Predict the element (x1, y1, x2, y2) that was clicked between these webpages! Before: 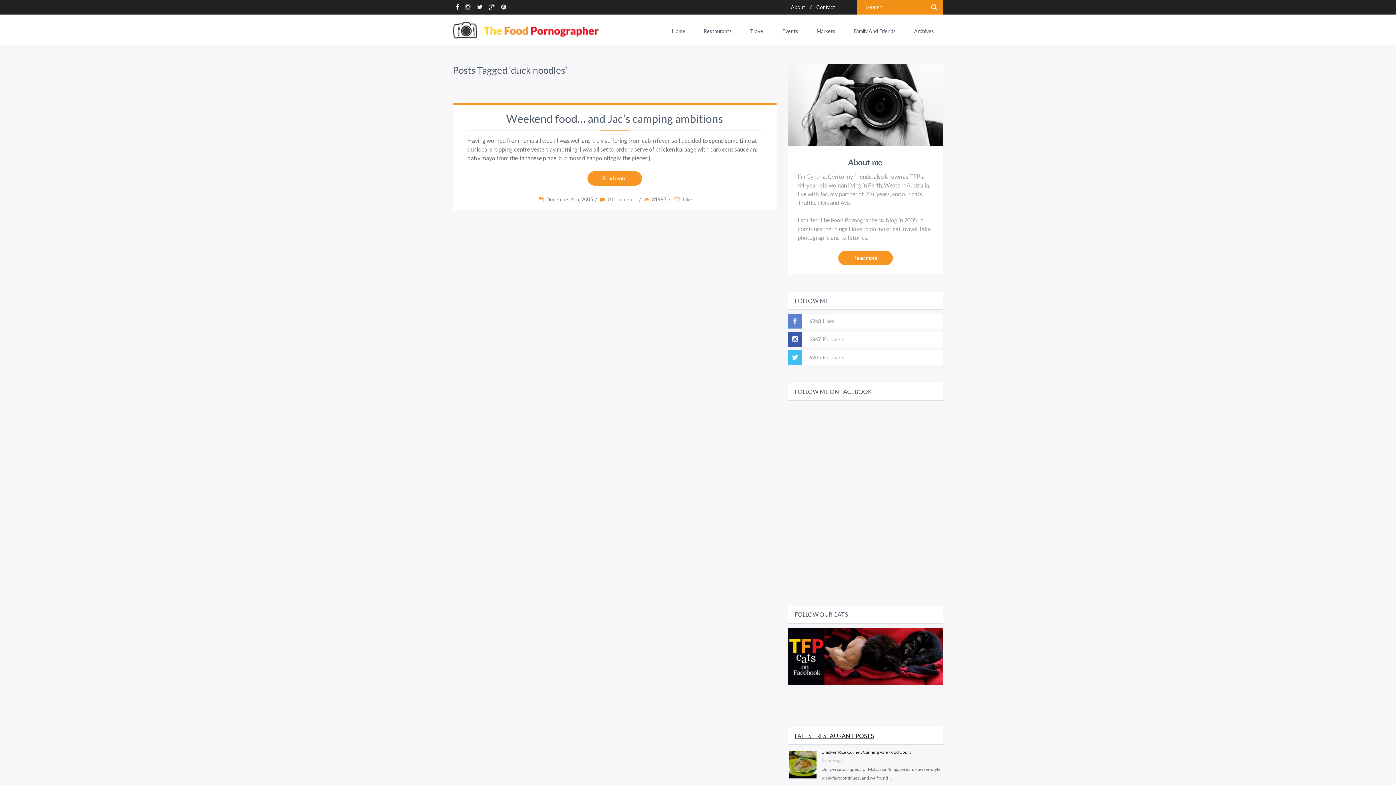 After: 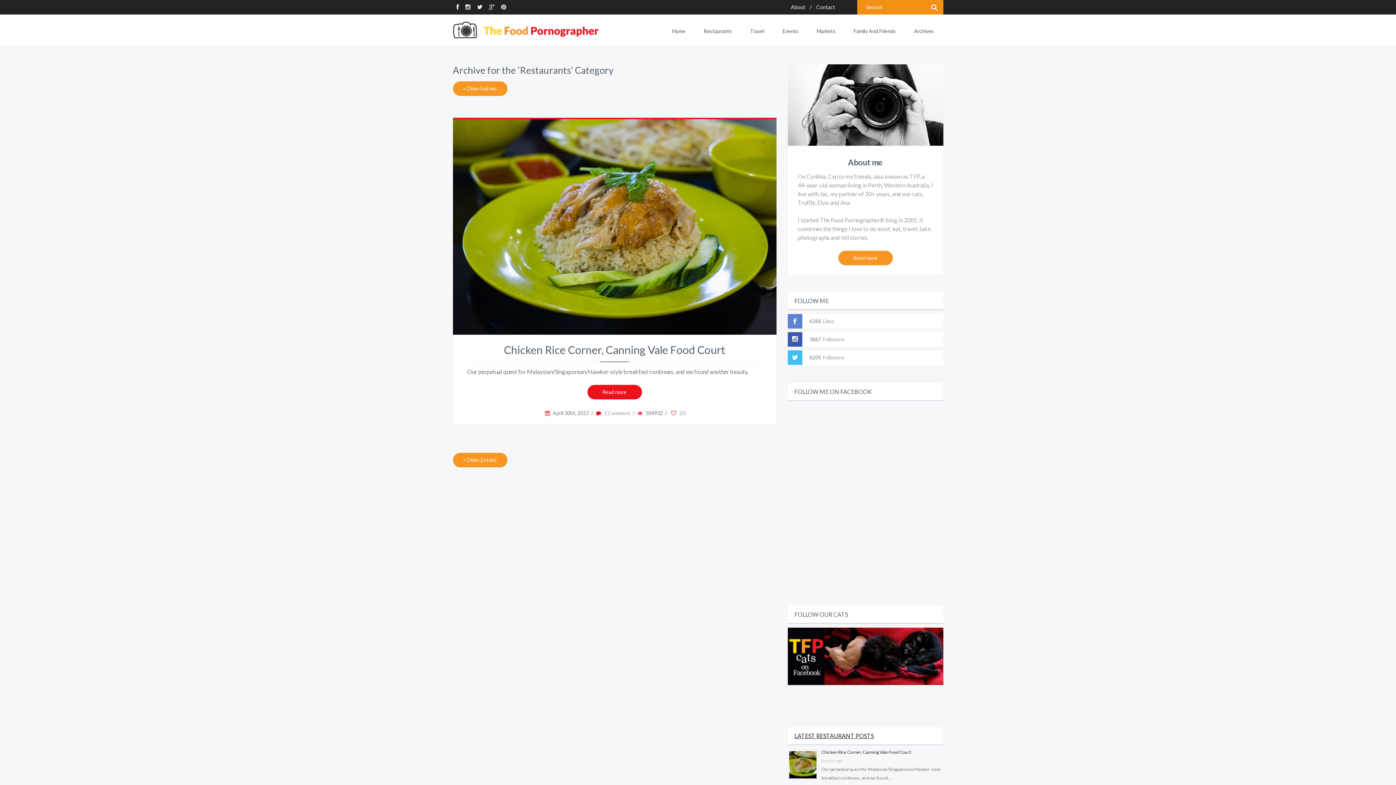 Action: label: Restaurants bbox: (702, 28, 733, 36)